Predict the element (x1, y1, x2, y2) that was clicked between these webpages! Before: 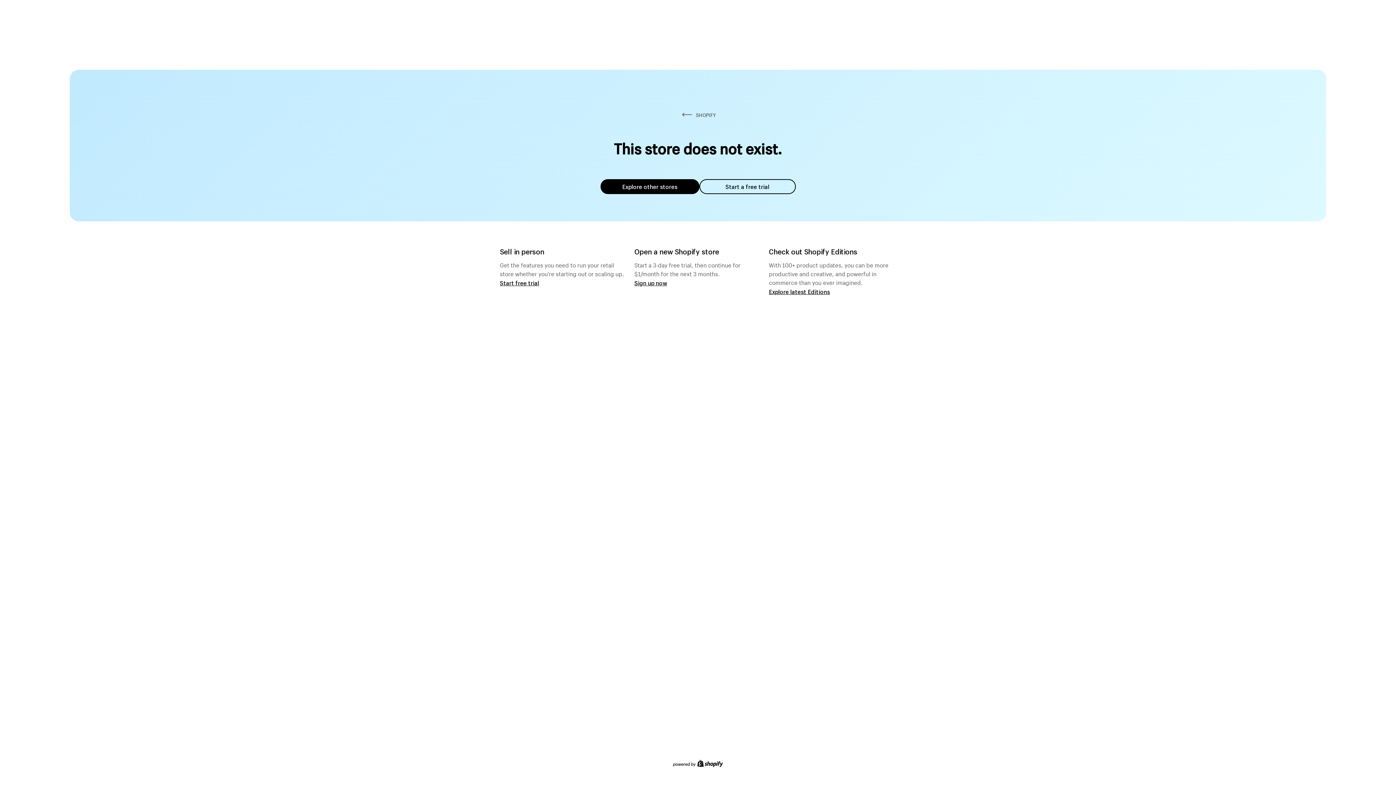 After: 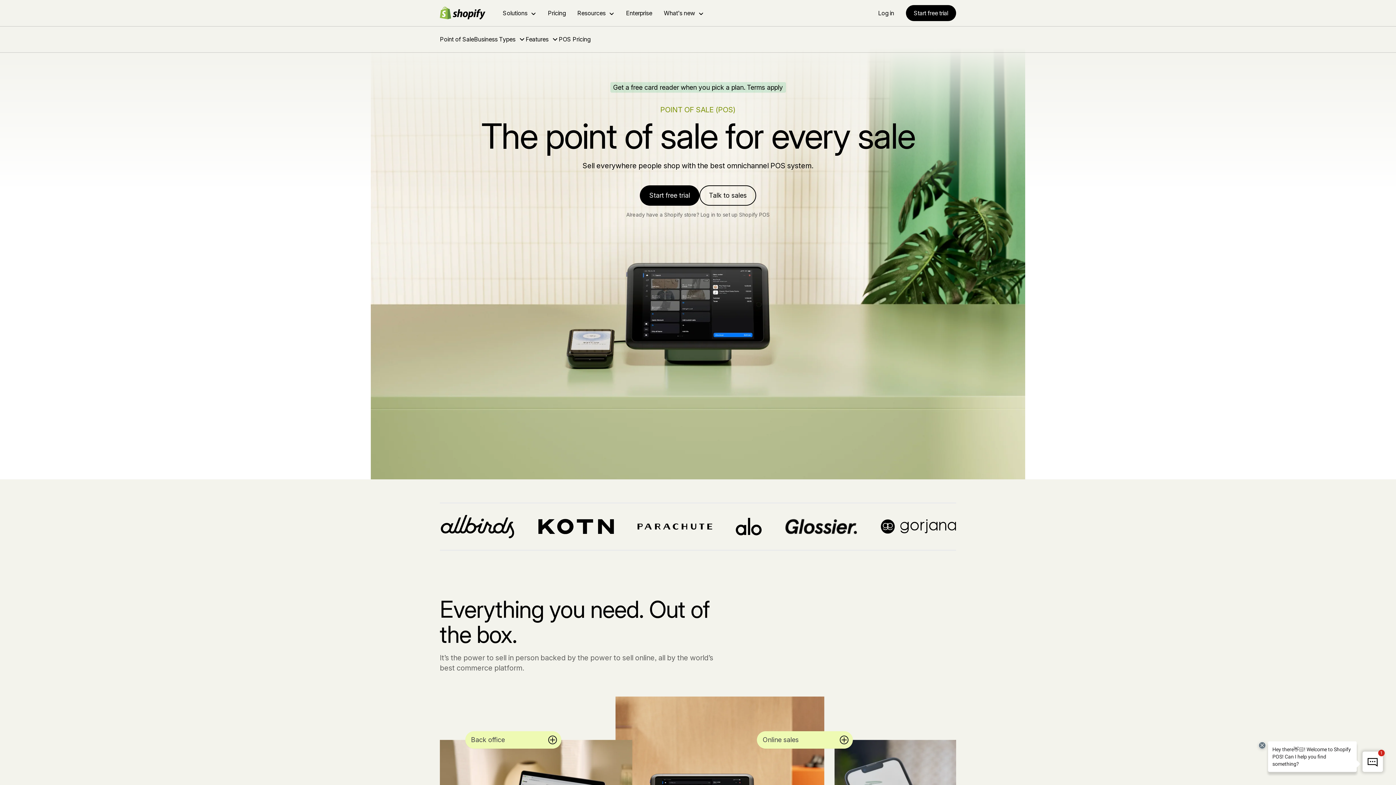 Action: bbox: (500, 279, 539, 286) label: Start free trial